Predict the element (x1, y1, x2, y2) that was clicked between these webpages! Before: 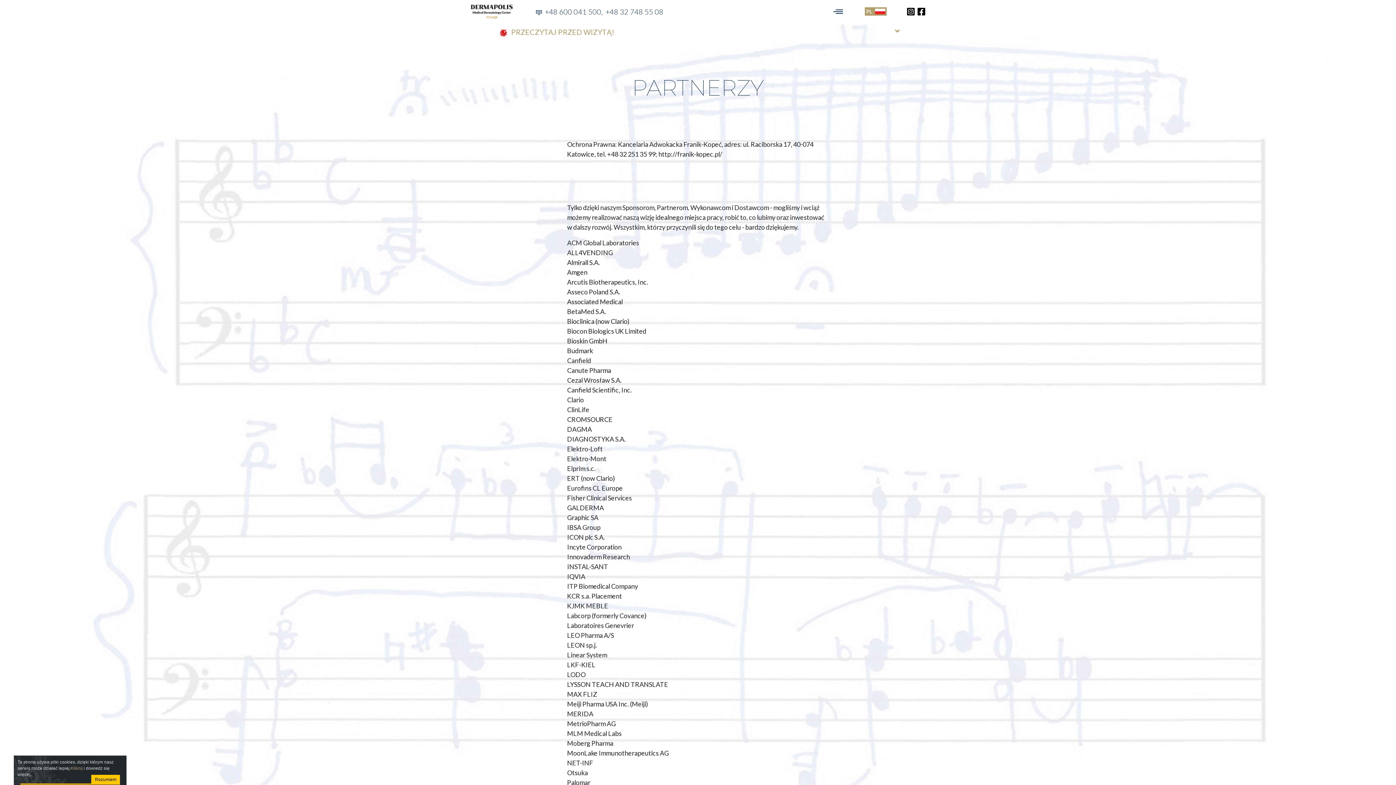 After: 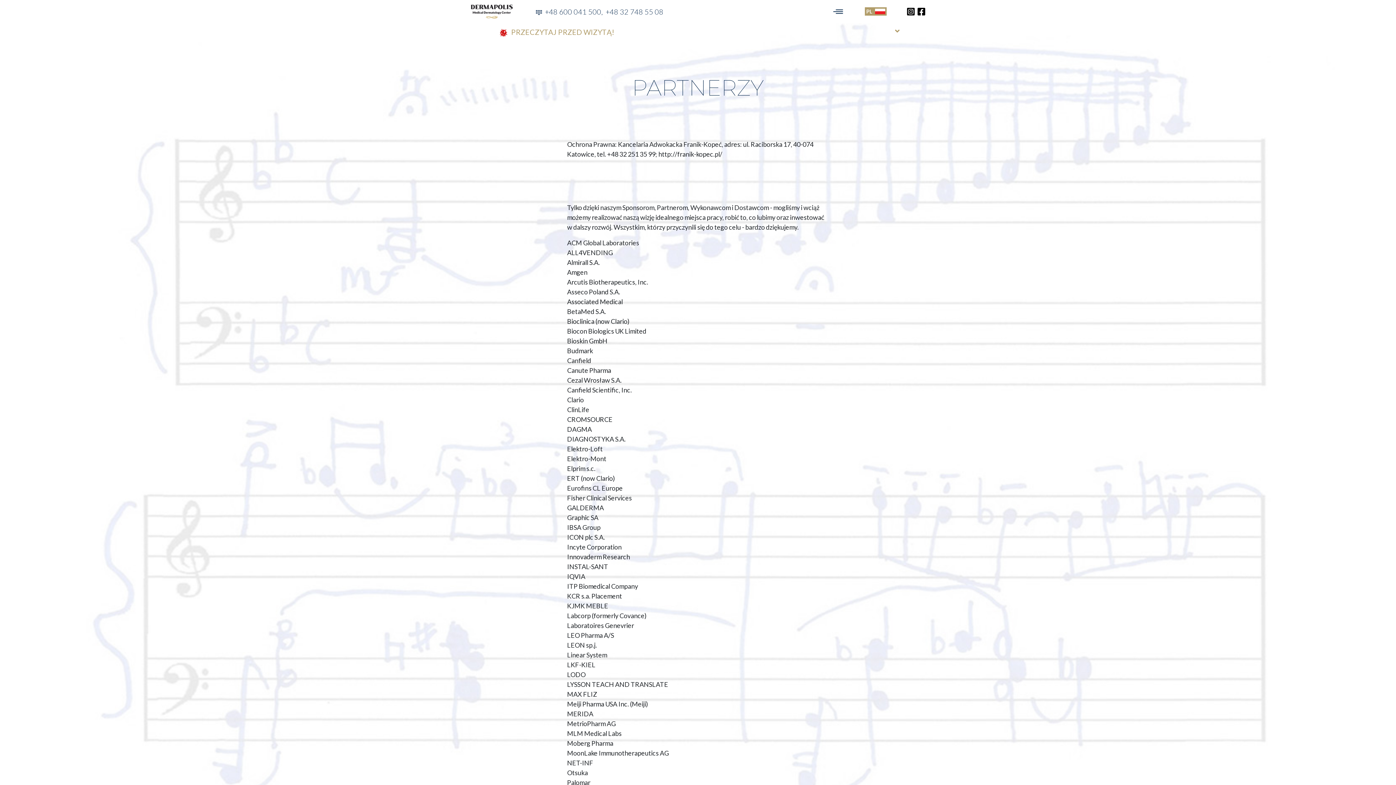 Action: bbox: (91, 775, 120, 785) label: Rozumiem